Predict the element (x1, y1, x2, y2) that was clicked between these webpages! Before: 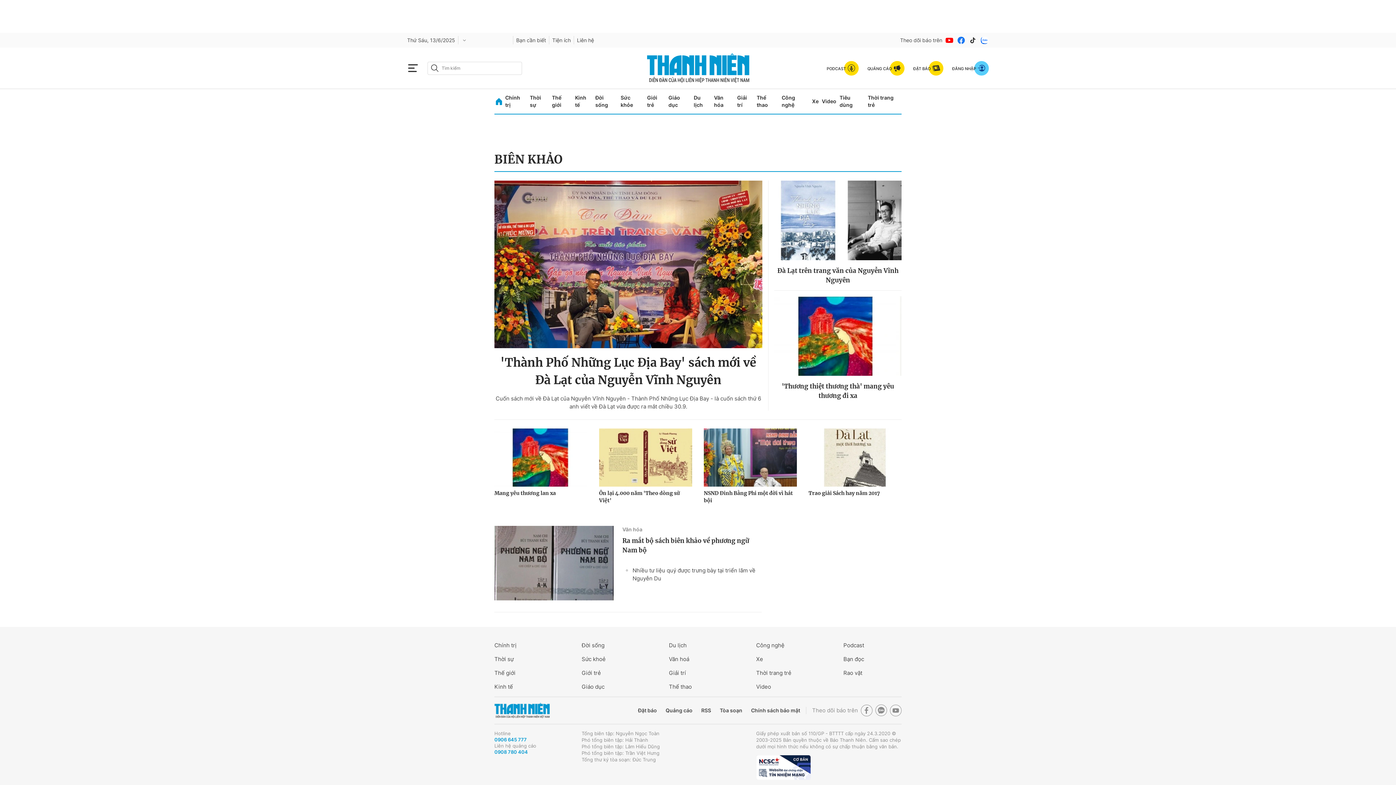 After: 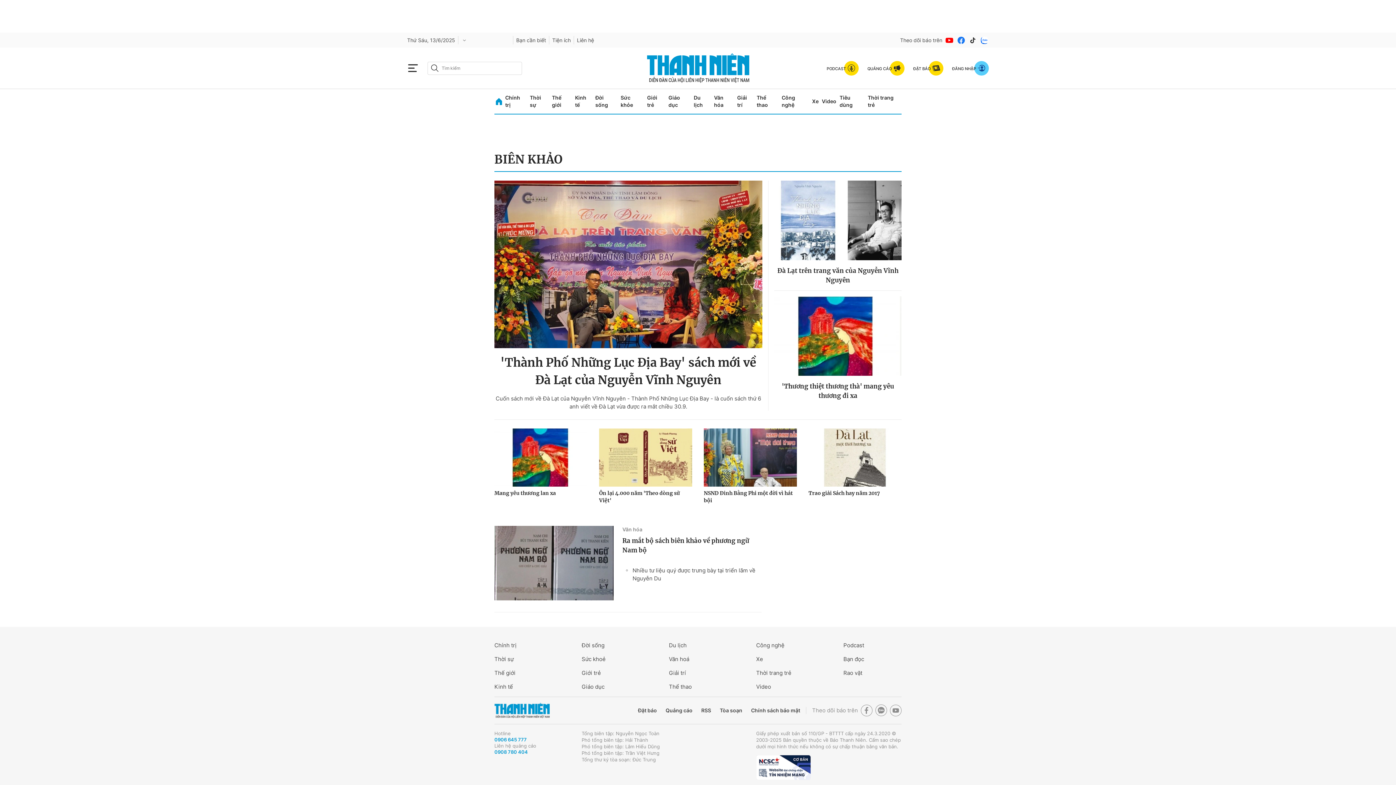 Action: bbox: (756, 755, 810, 780)